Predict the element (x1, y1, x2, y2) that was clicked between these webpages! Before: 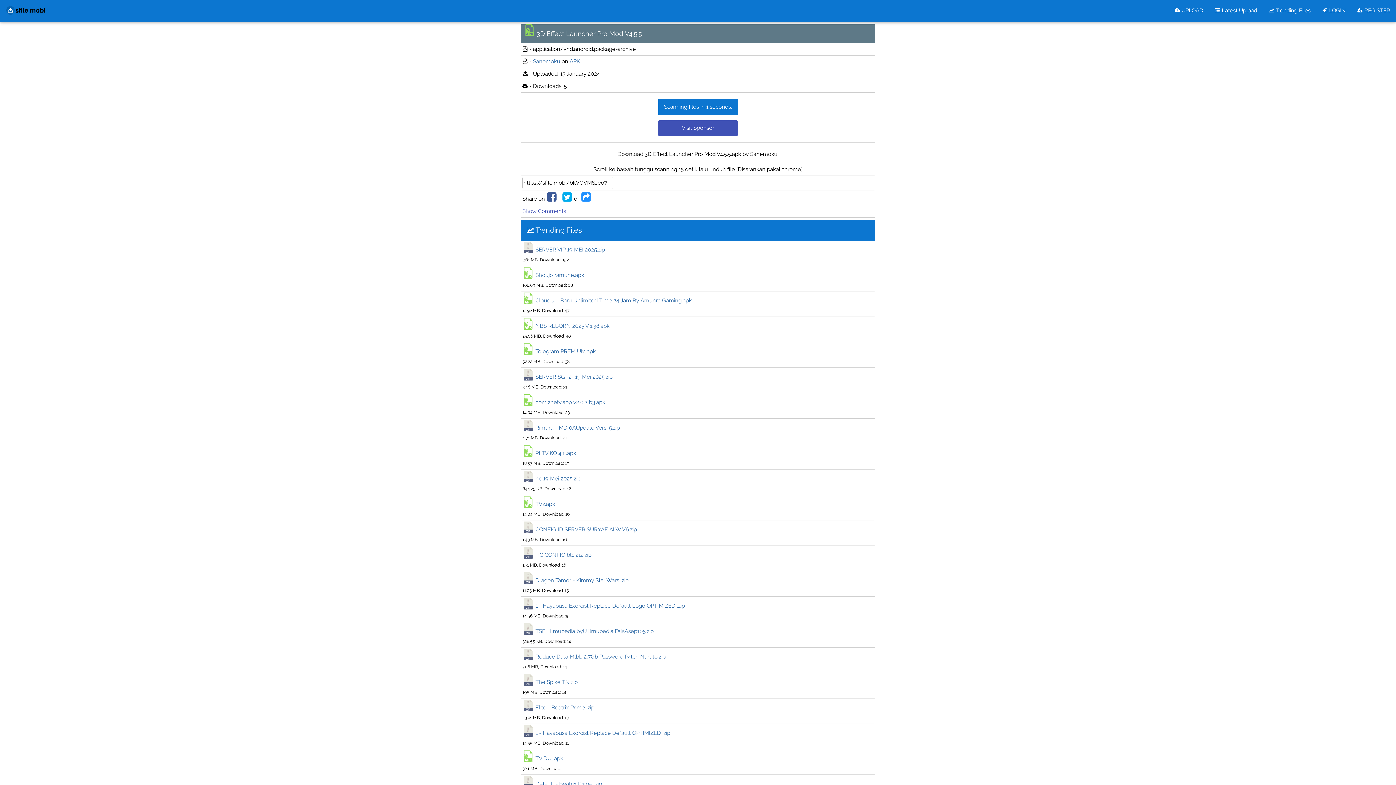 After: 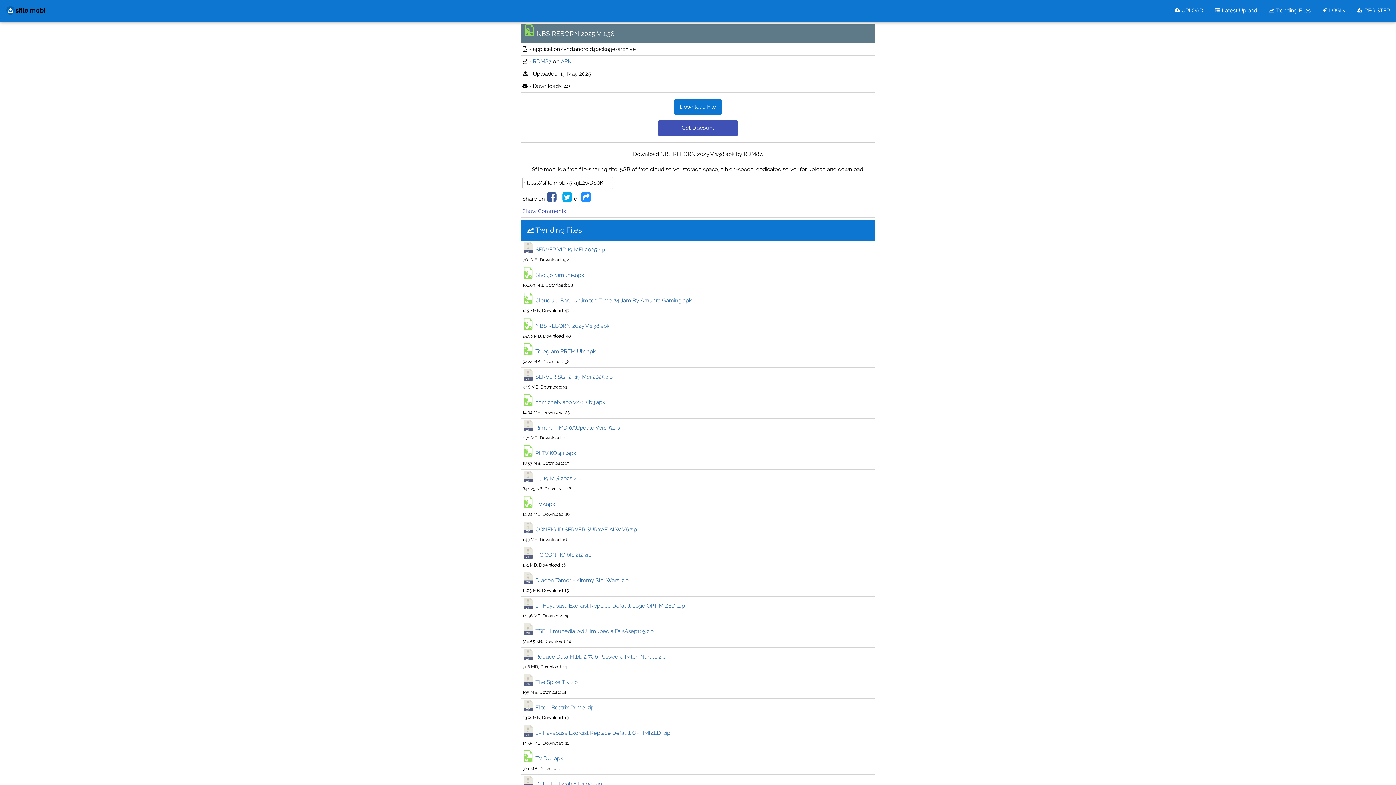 Action: bbox: (535, 322, 609, 329) label: NBS REBORN 2025 V 1.38.apk